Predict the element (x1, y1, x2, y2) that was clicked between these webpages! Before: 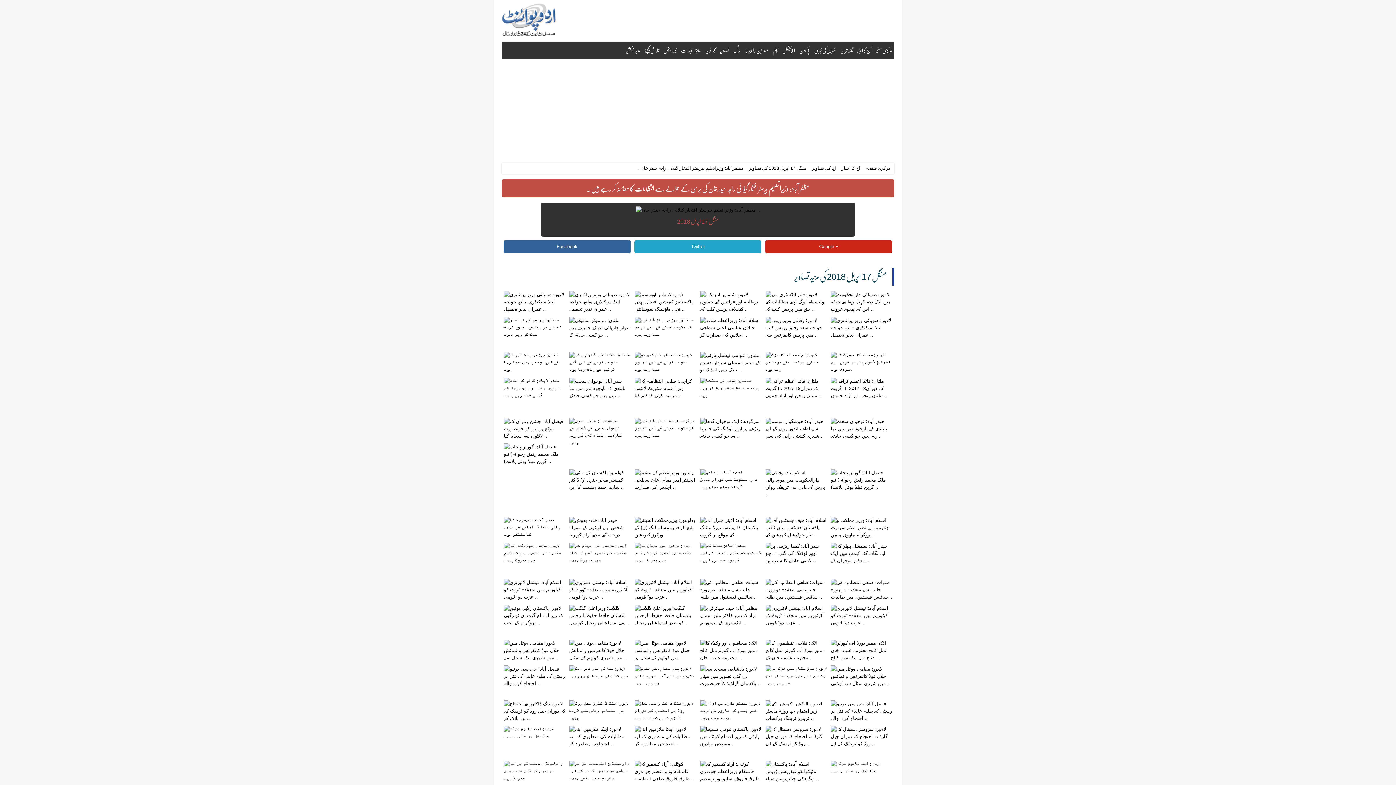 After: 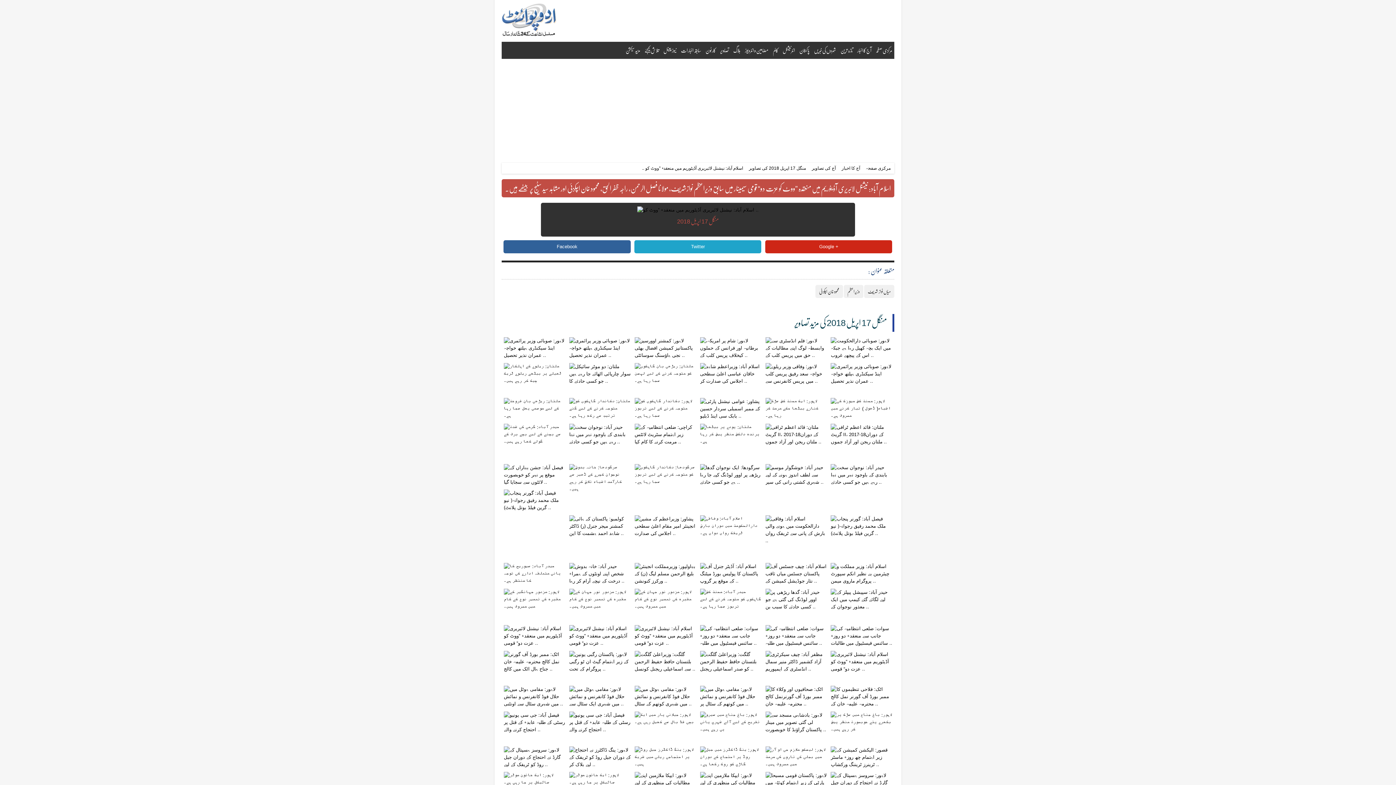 Action: label: اسلام آباد: نیشنل لائبریری آڈیٹوریم میں منعقدہ ”ووٹ کو عزت دو“ قومی سیمینار میں سابق وزیراعظم نوازشریف، مولانا فصل الرحمن، راجہ ظفر الحق، محمود خان اچکزئی اور مشاہد سید سٹیج پر بیٹھے ہیں۔ bbox: (765, 620, 827, 625)